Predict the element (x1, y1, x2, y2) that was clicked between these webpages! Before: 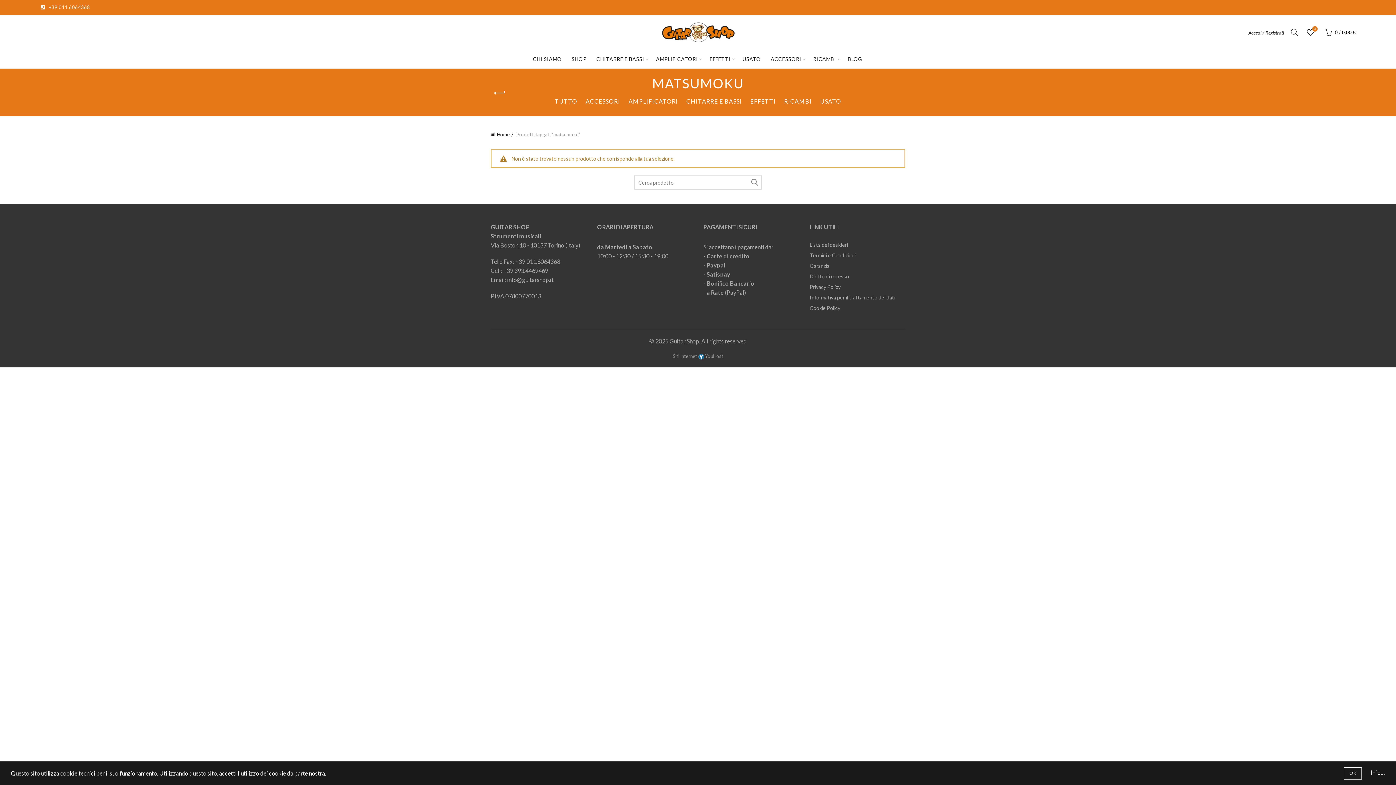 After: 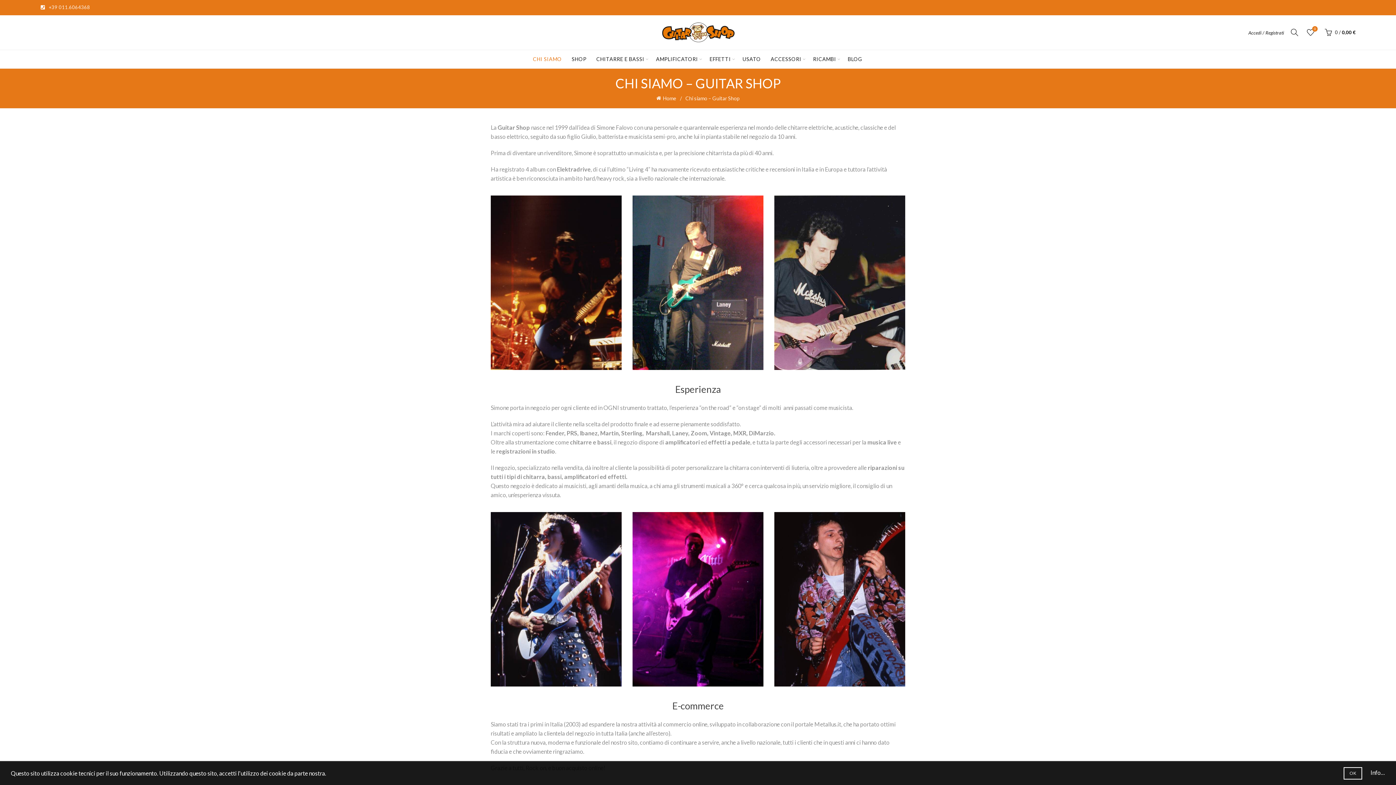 Action: label: CHI SIAMO bbox: (528, 50, 566, 68)